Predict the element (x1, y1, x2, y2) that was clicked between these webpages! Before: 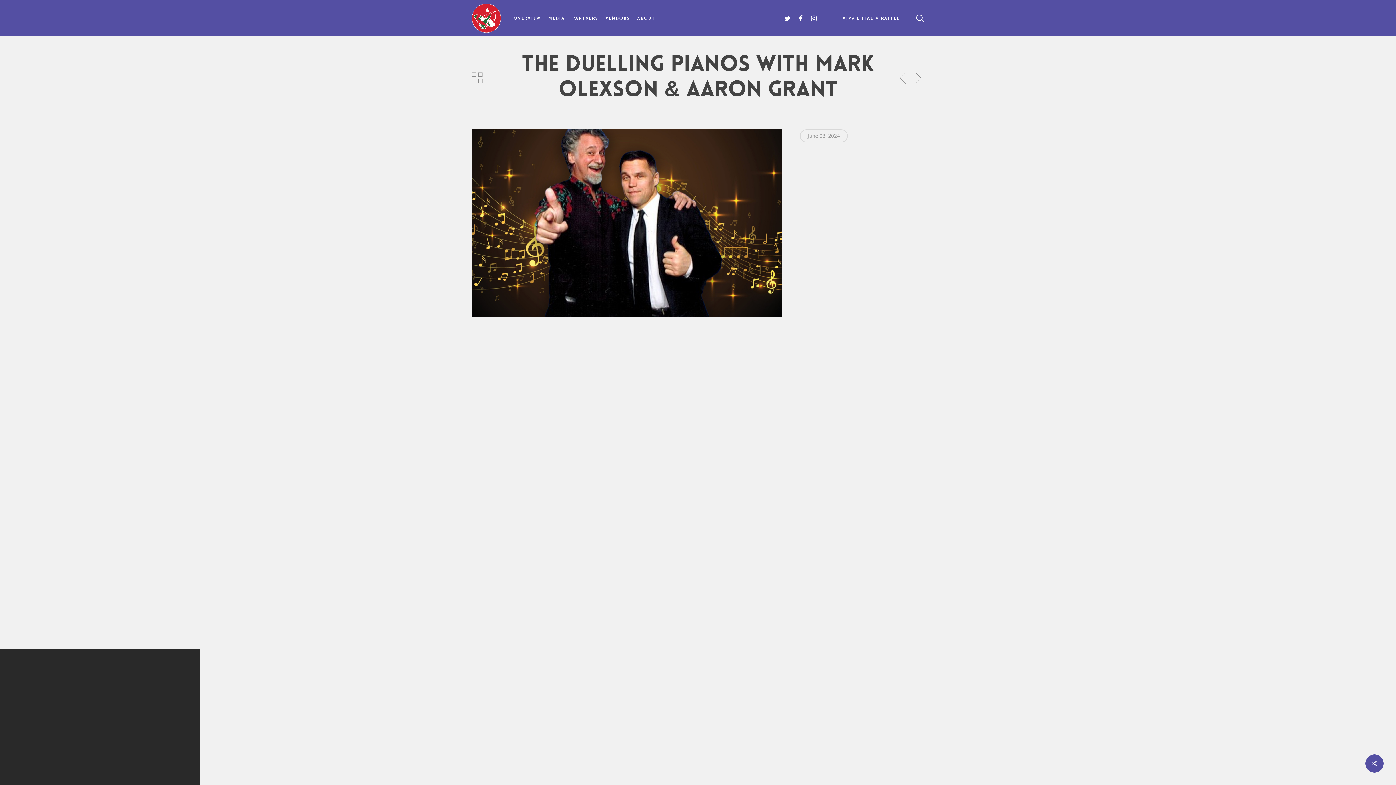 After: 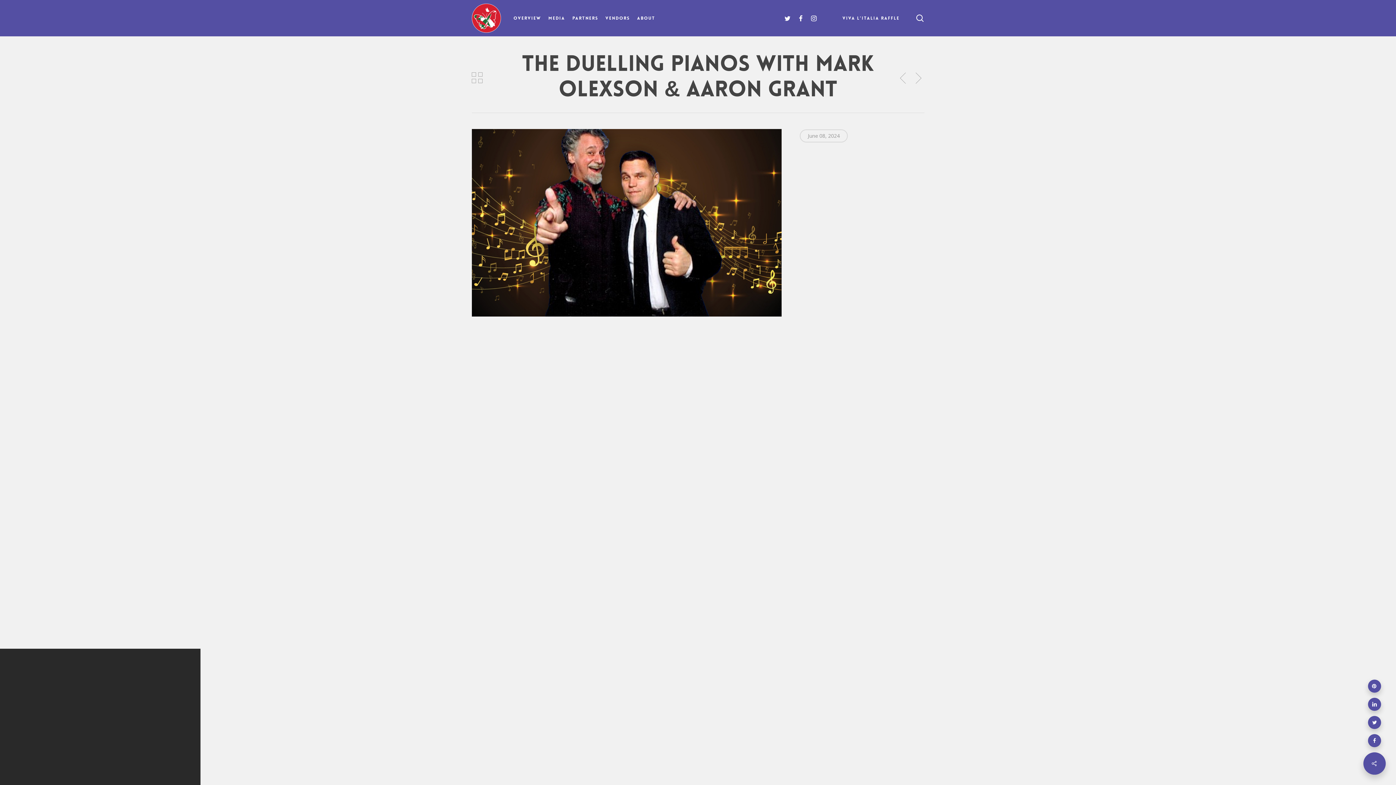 Action: bbox: (1365, 754, 1384, 773)